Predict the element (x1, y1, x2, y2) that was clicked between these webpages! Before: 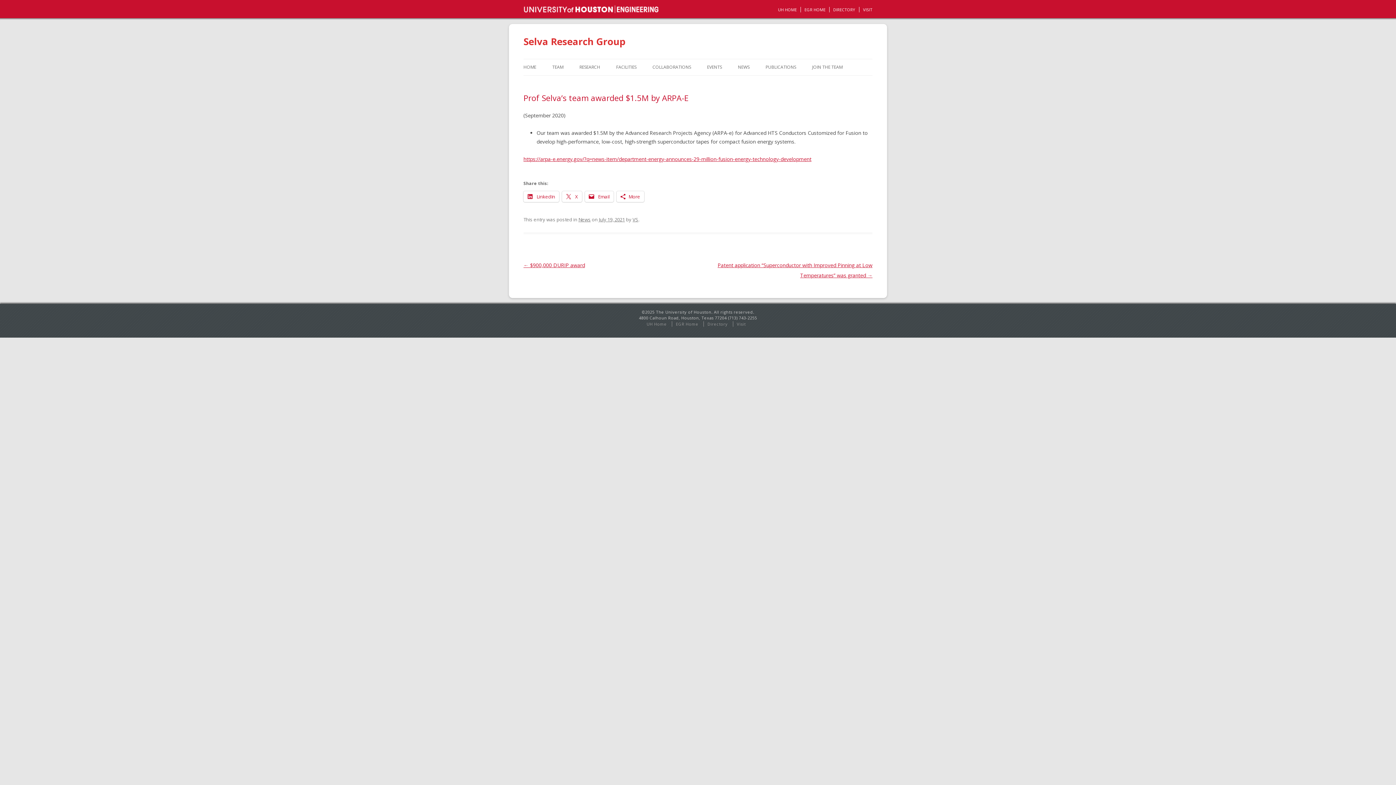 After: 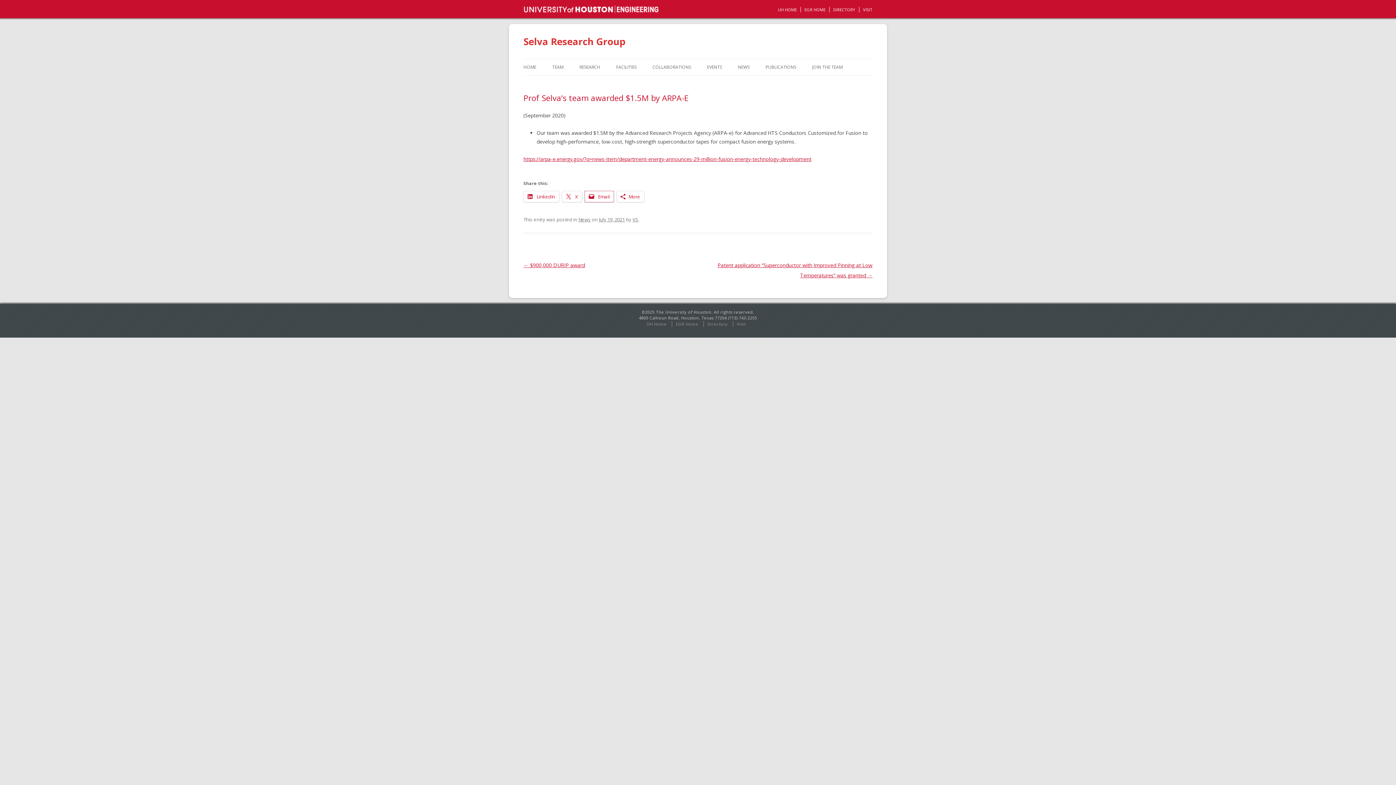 Action: label:  Email bbox: (585, 191, 613, 202)